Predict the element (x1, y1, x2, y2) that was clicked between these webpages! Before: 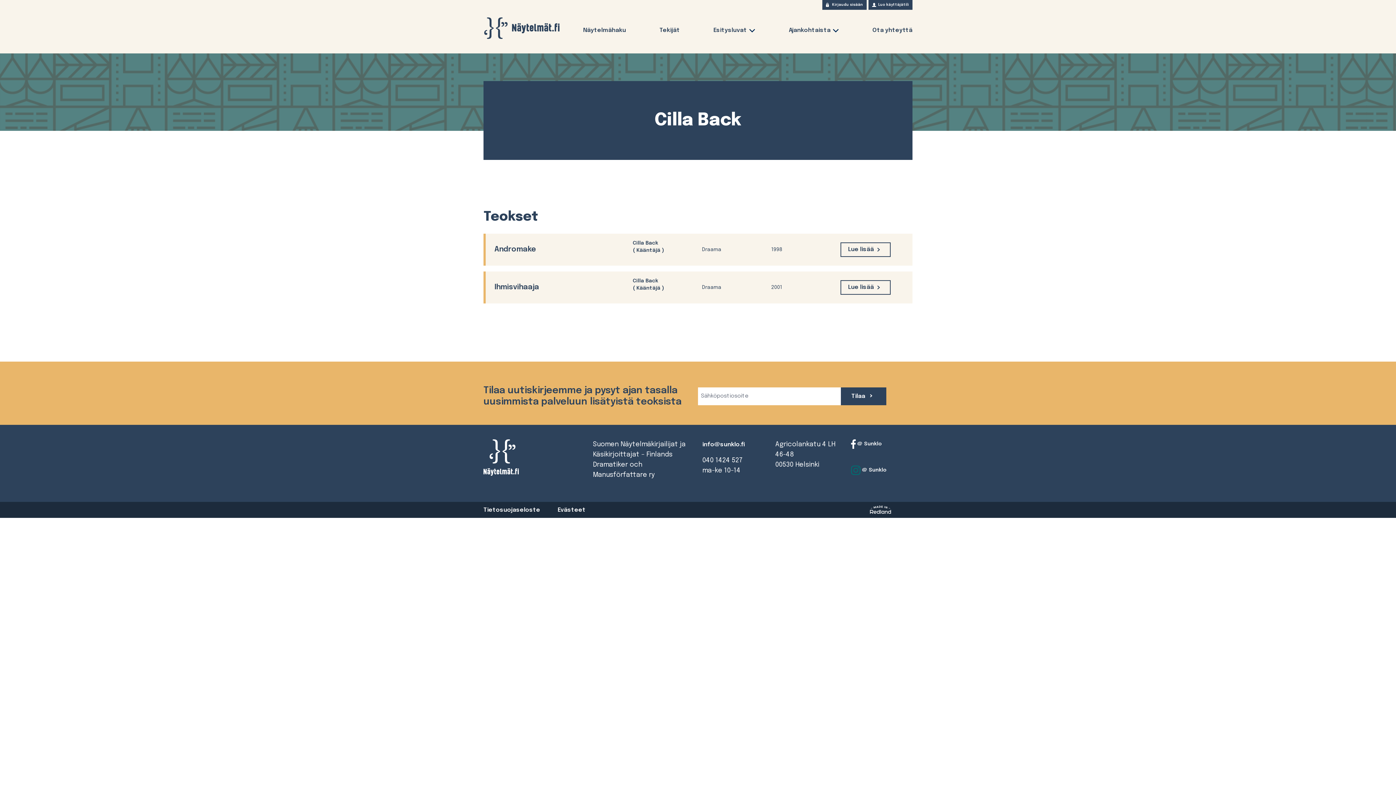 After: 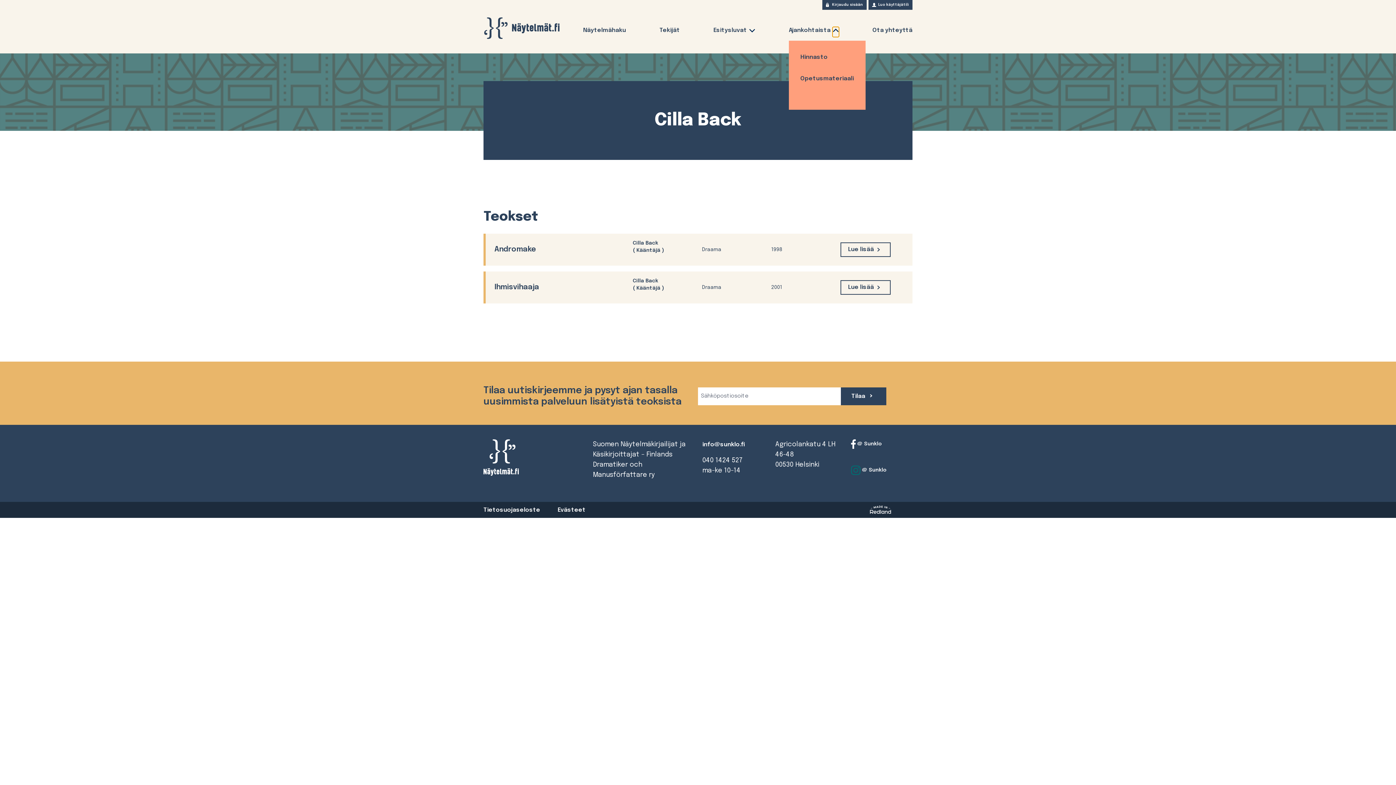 Action: label: Toggle Dropdown bbox: (832, 26, 839, 37)